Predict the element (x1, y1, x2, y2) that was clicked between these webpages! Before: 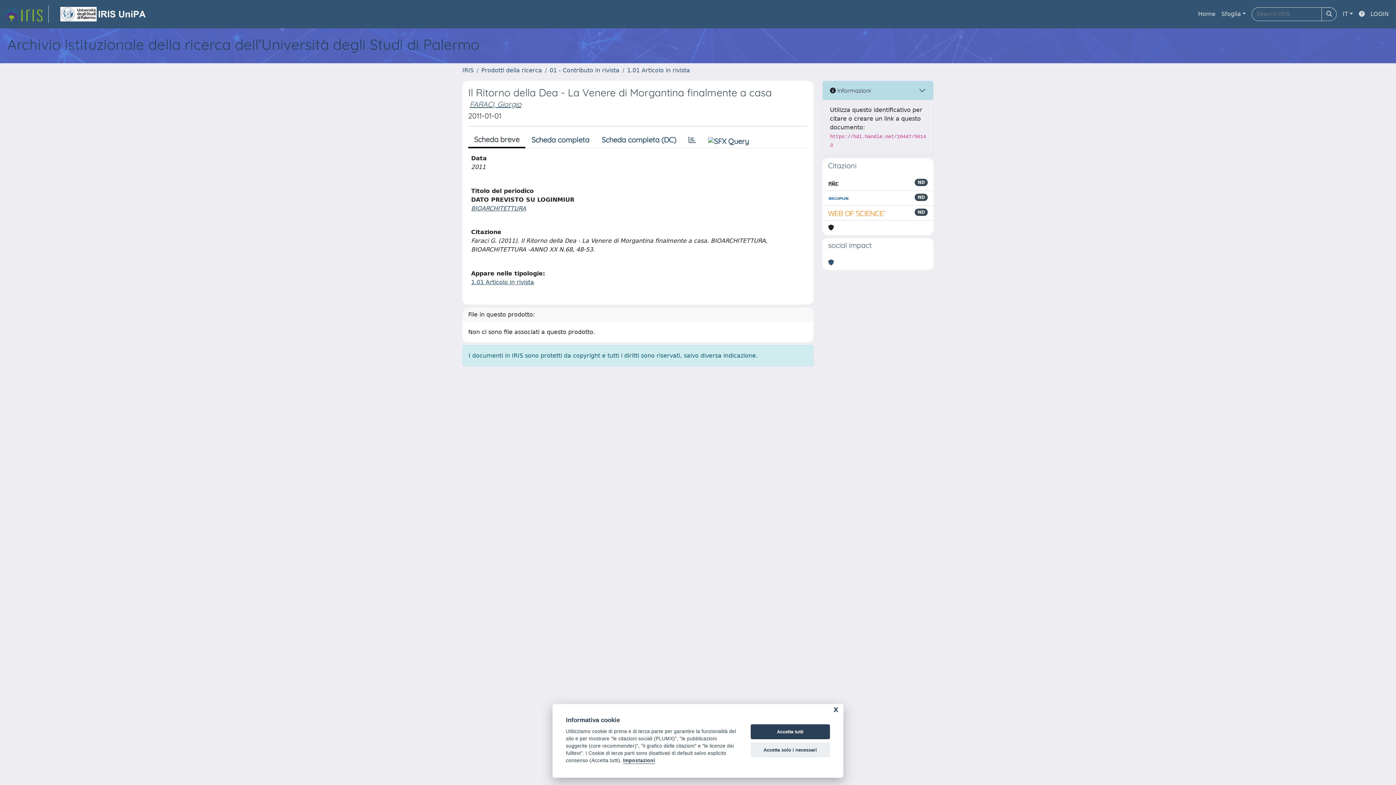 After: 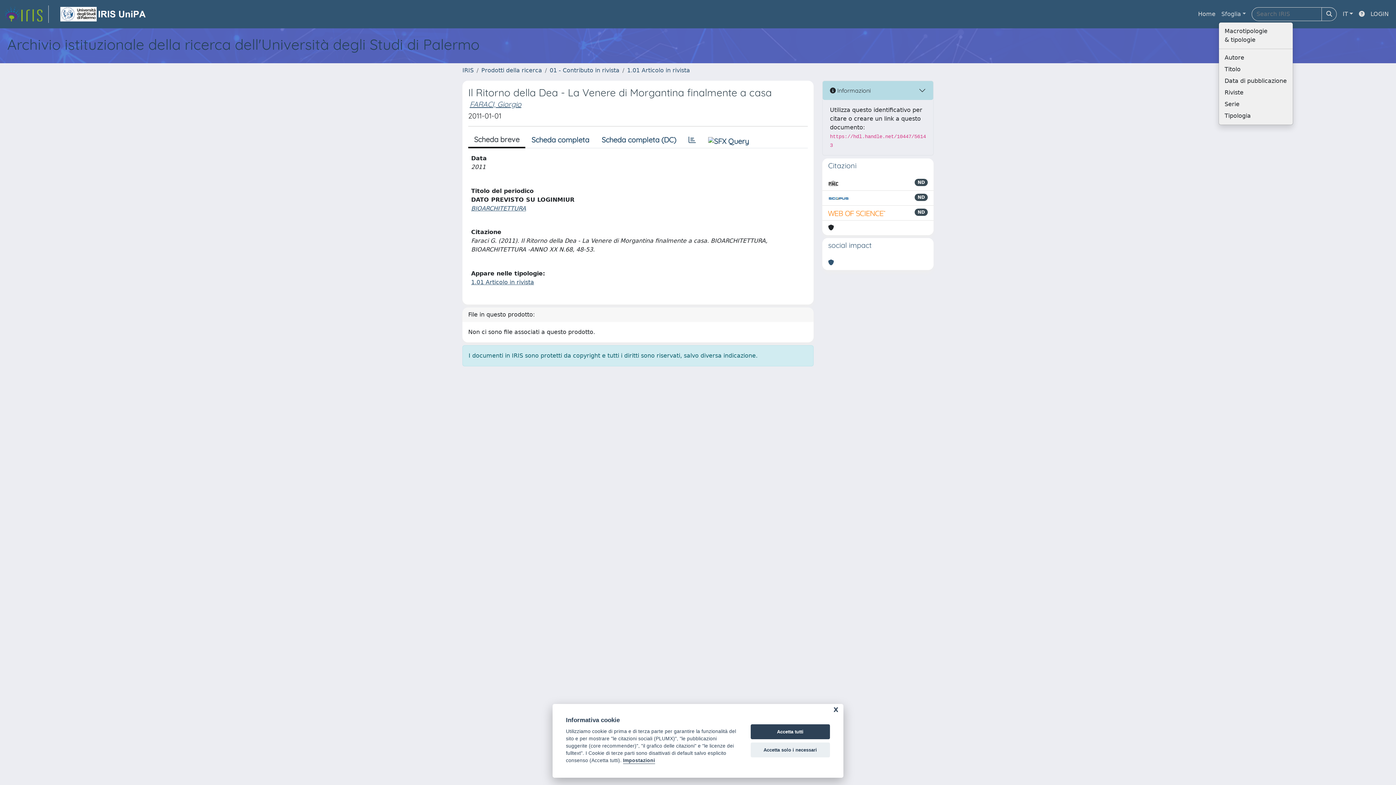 Action: label: Sfoglia bbox: (1218, 6, 1249, 21)